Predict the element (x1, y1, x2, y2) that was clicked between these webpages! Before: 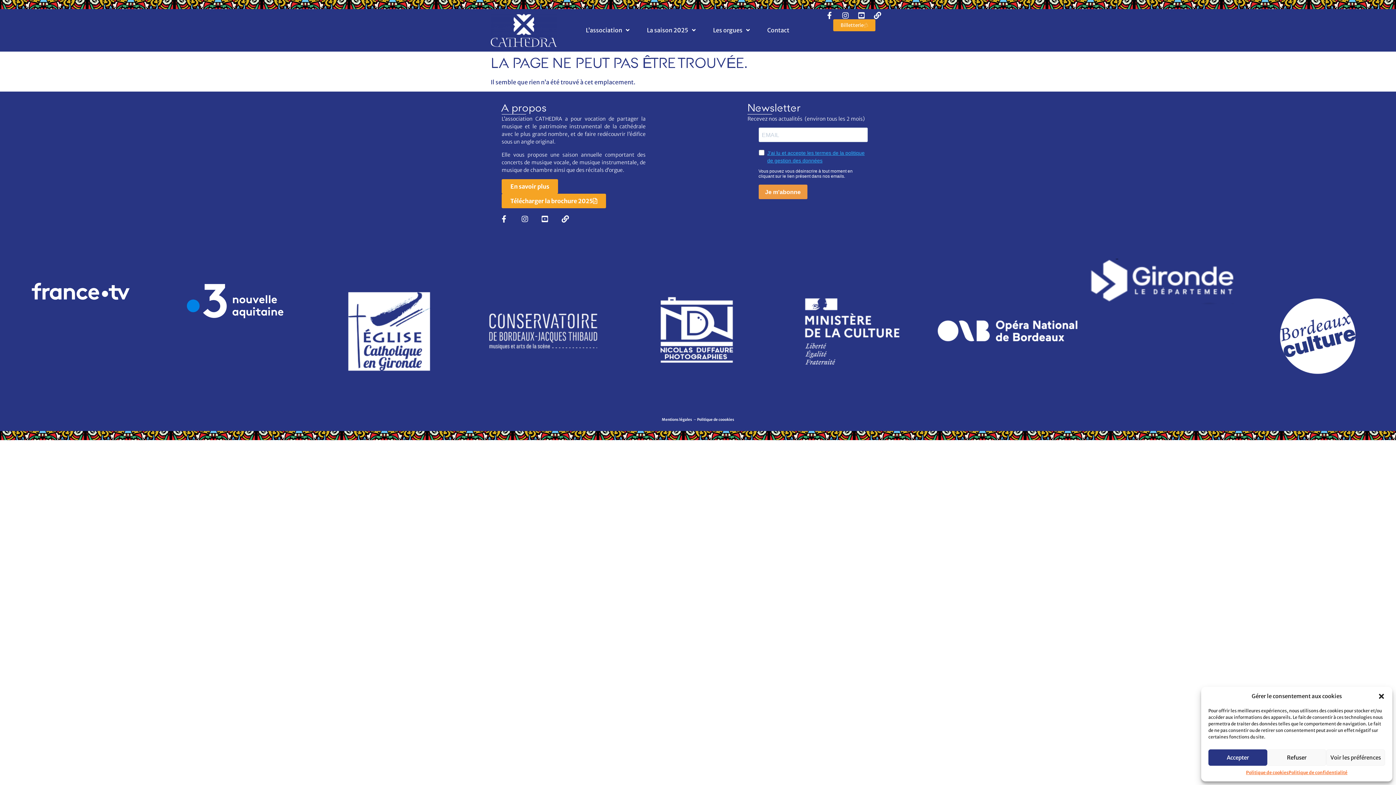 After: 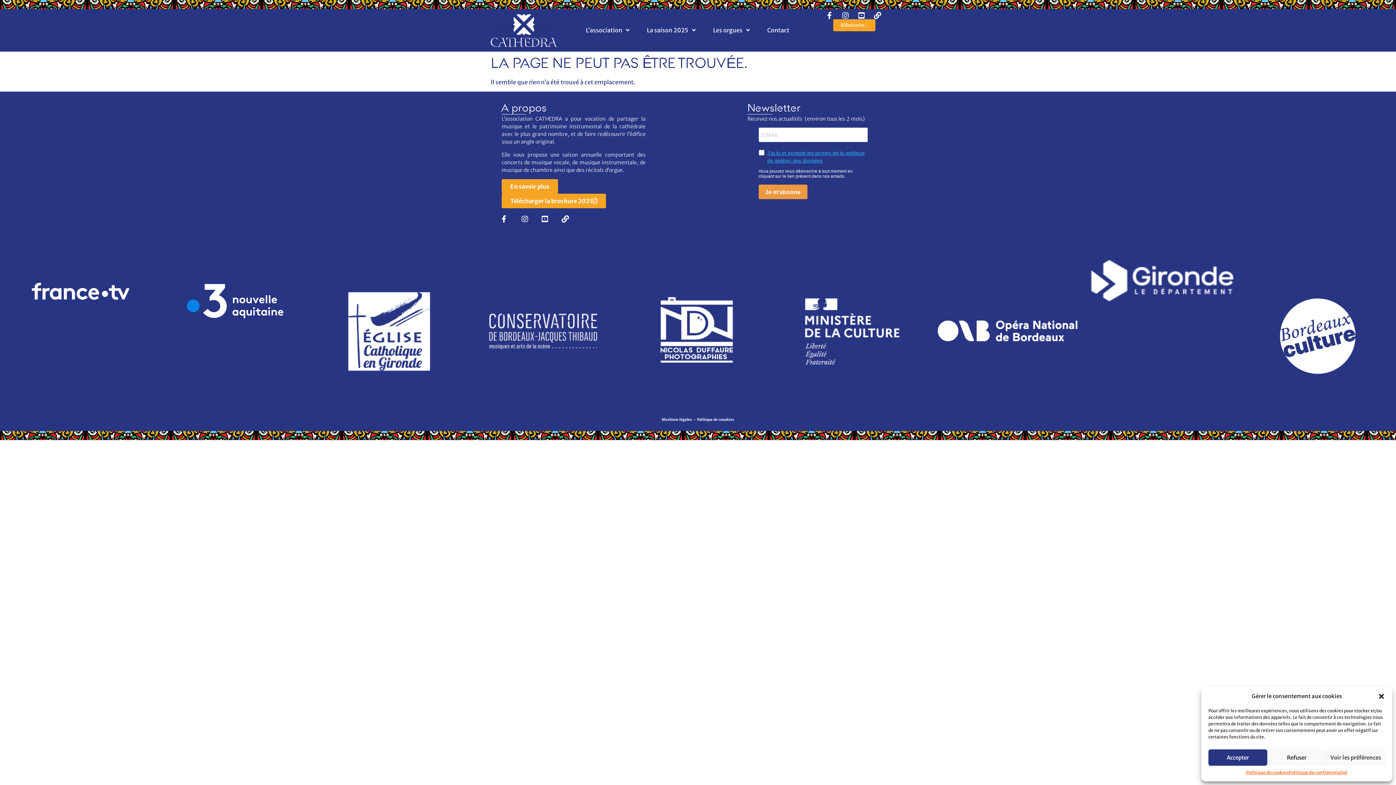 Action: bbox: (1242, 258, 1389, 405)